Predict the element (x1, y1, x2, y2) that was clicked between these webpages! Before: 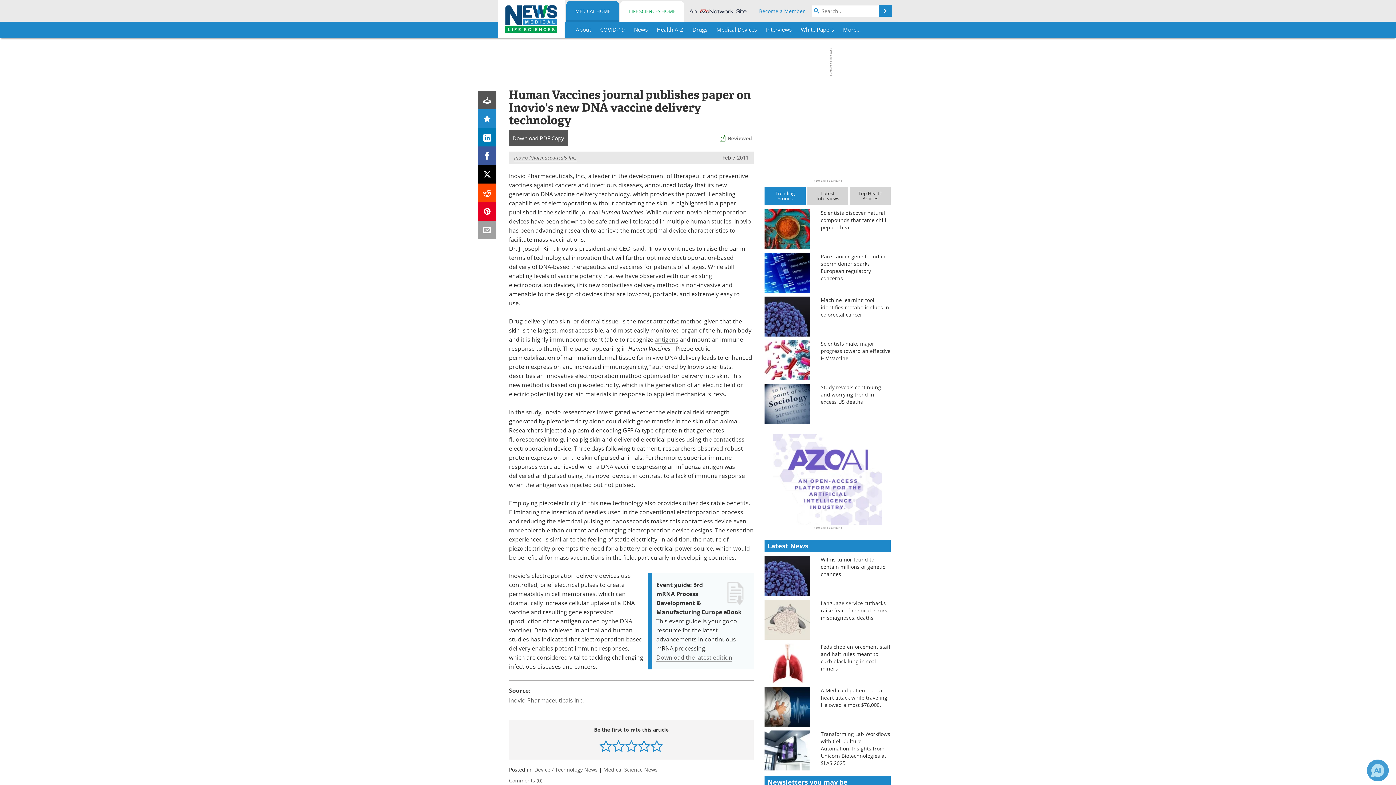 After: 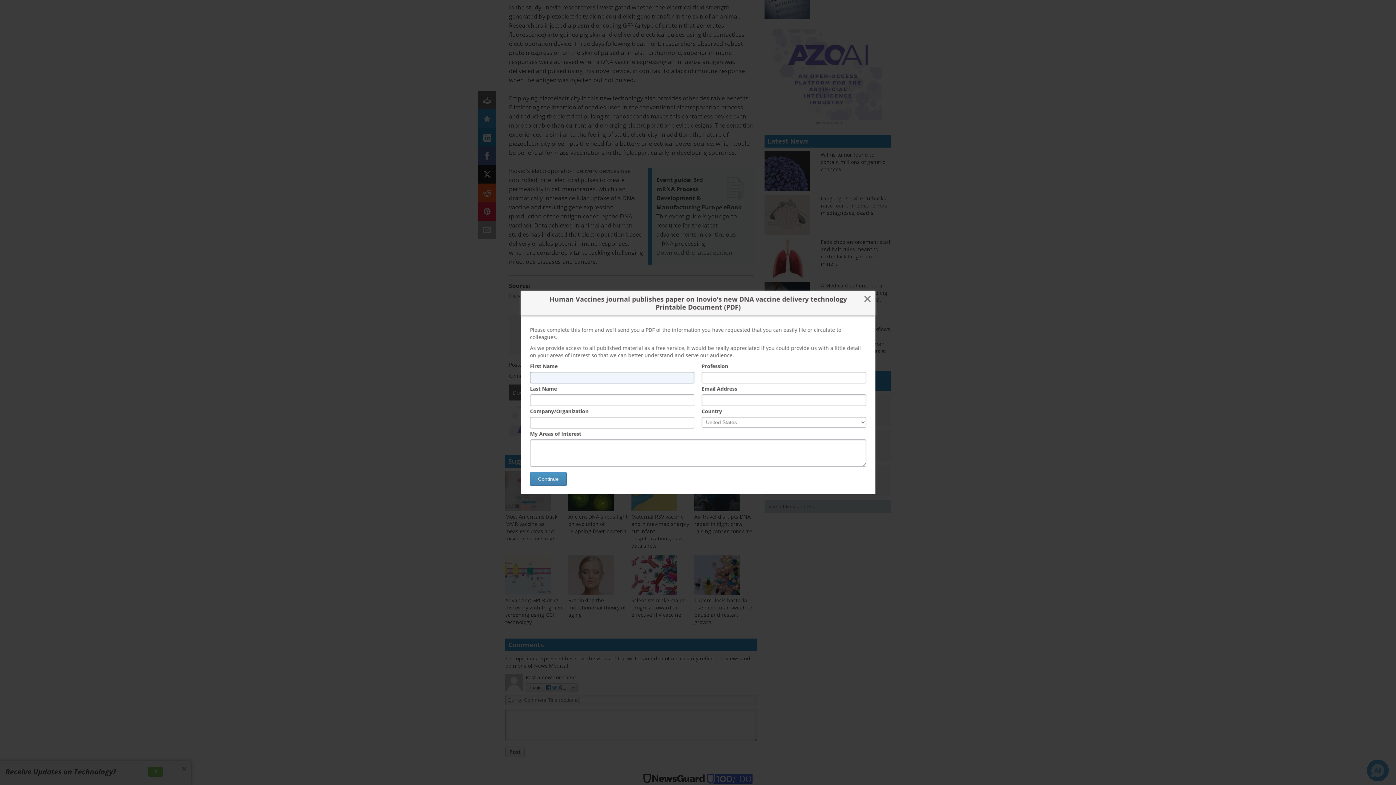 Action: bbox: (509, 744, 568, 760) label: Download PDF Copy